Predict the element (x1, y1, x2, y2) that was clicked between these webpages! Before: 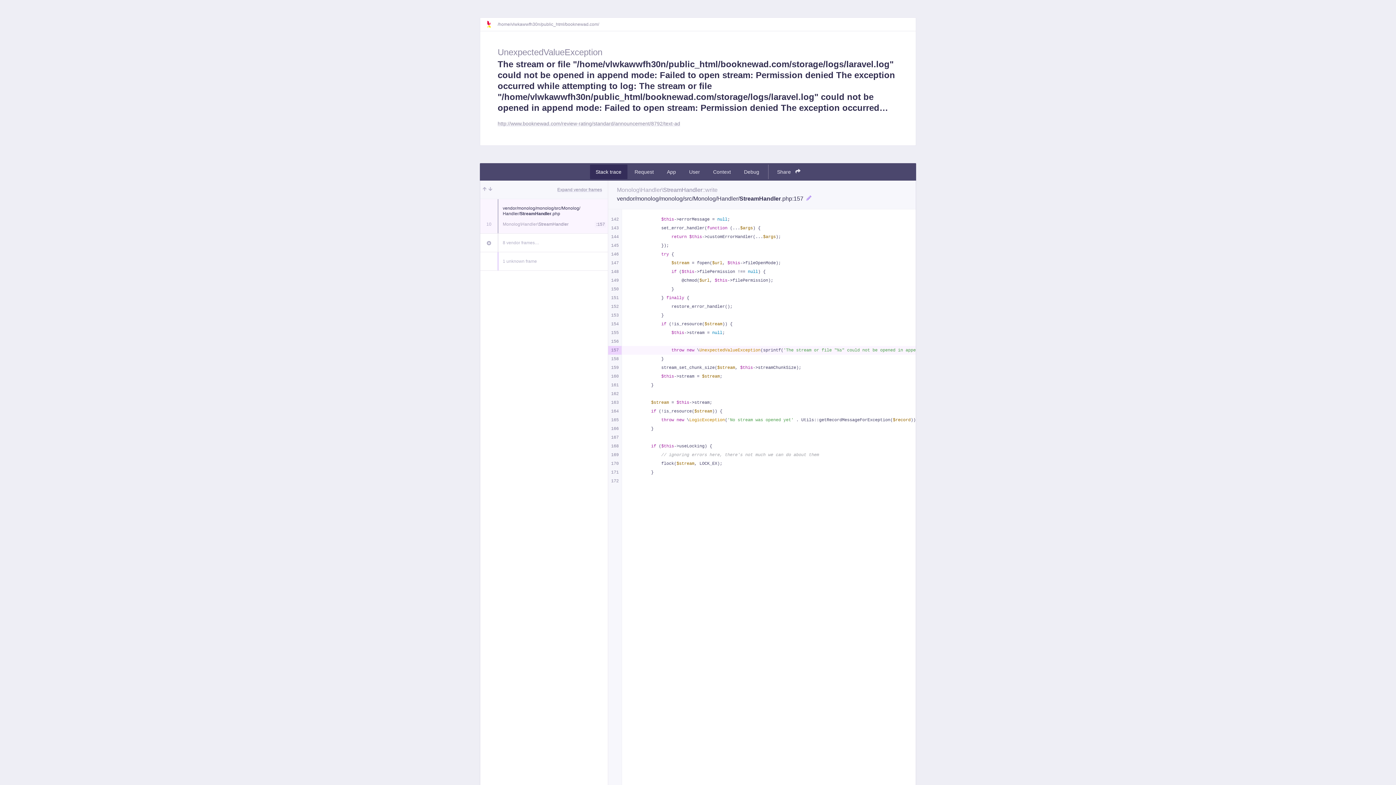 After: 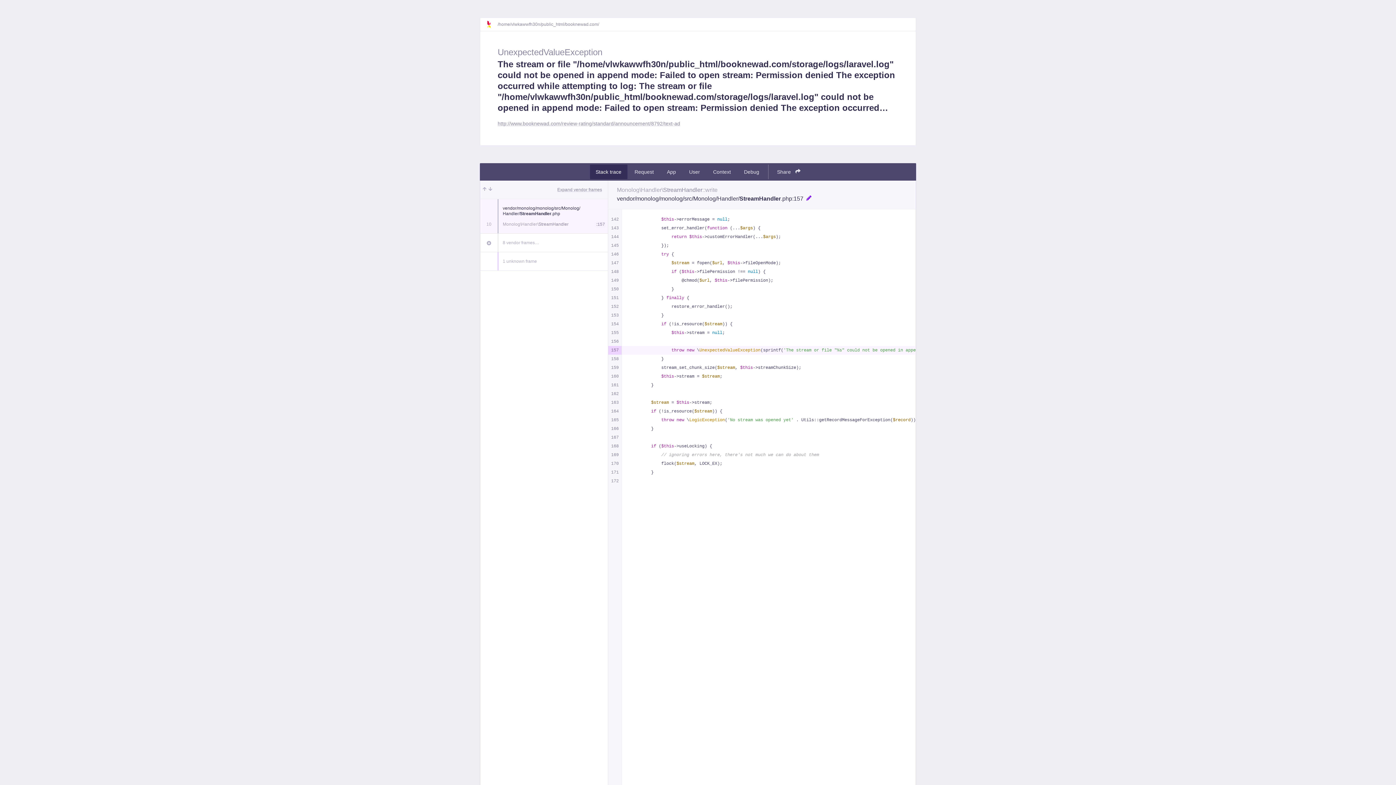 Action: bbox: (806, 195, 811, 202)